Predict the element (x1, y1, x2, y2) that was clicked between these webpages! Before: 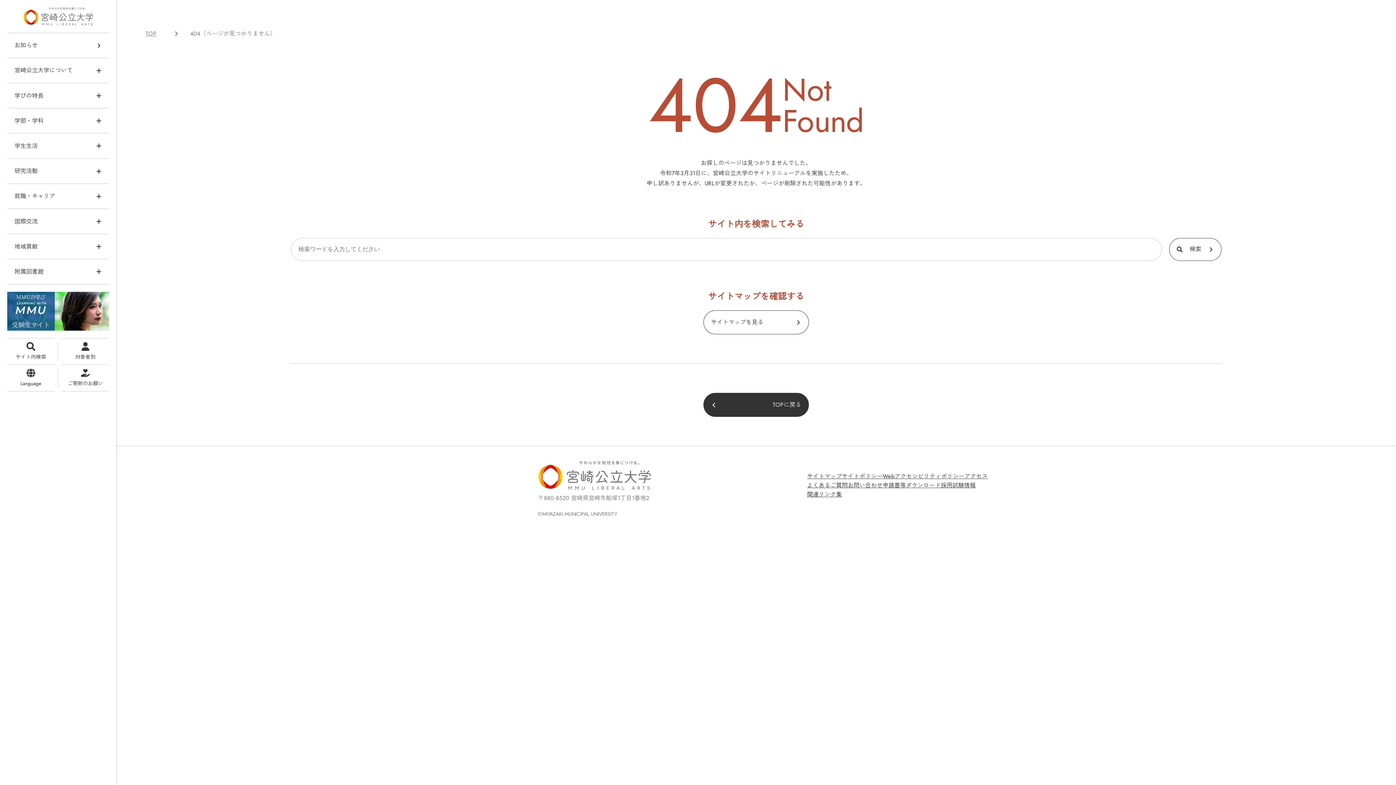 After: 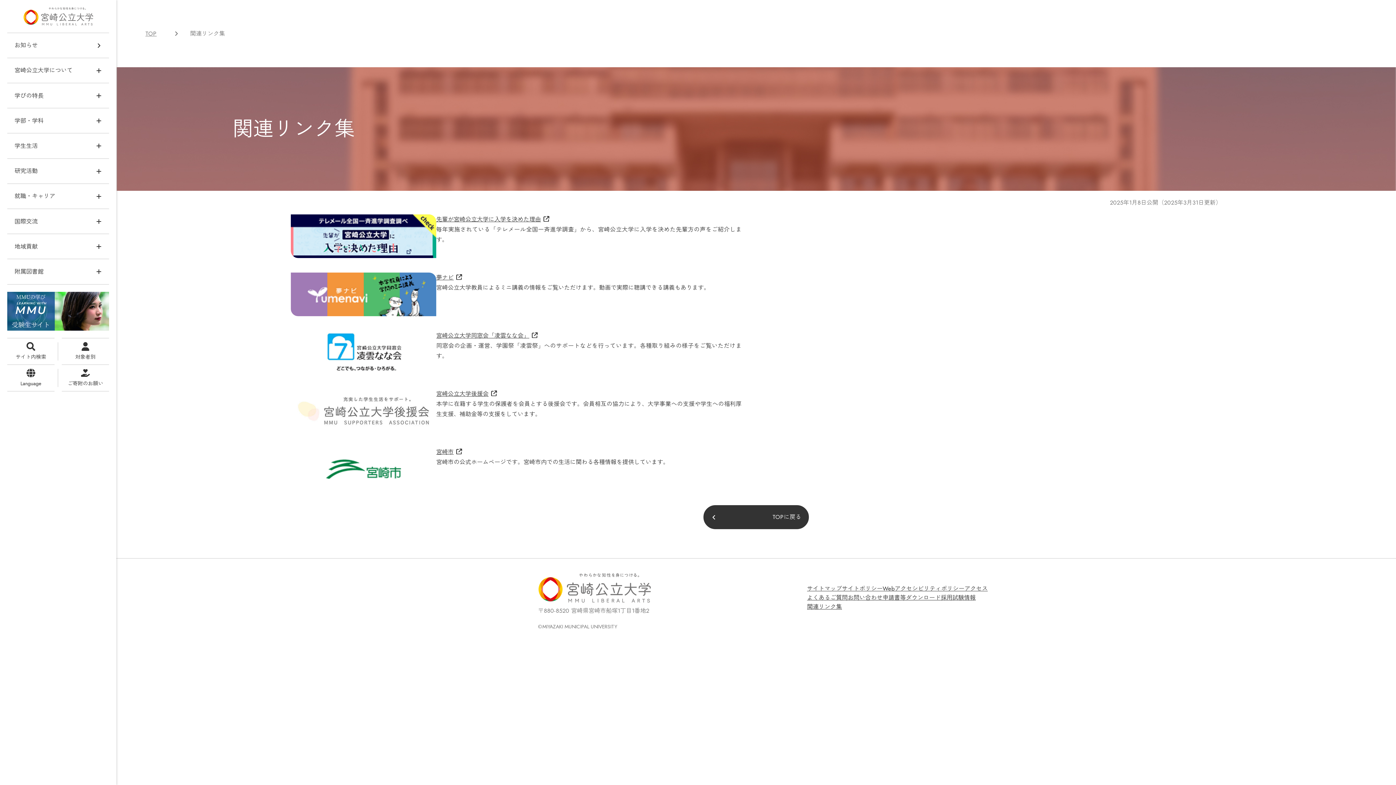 Action: label: 関連リンク集 bbox: (807, 490, 842, 498)